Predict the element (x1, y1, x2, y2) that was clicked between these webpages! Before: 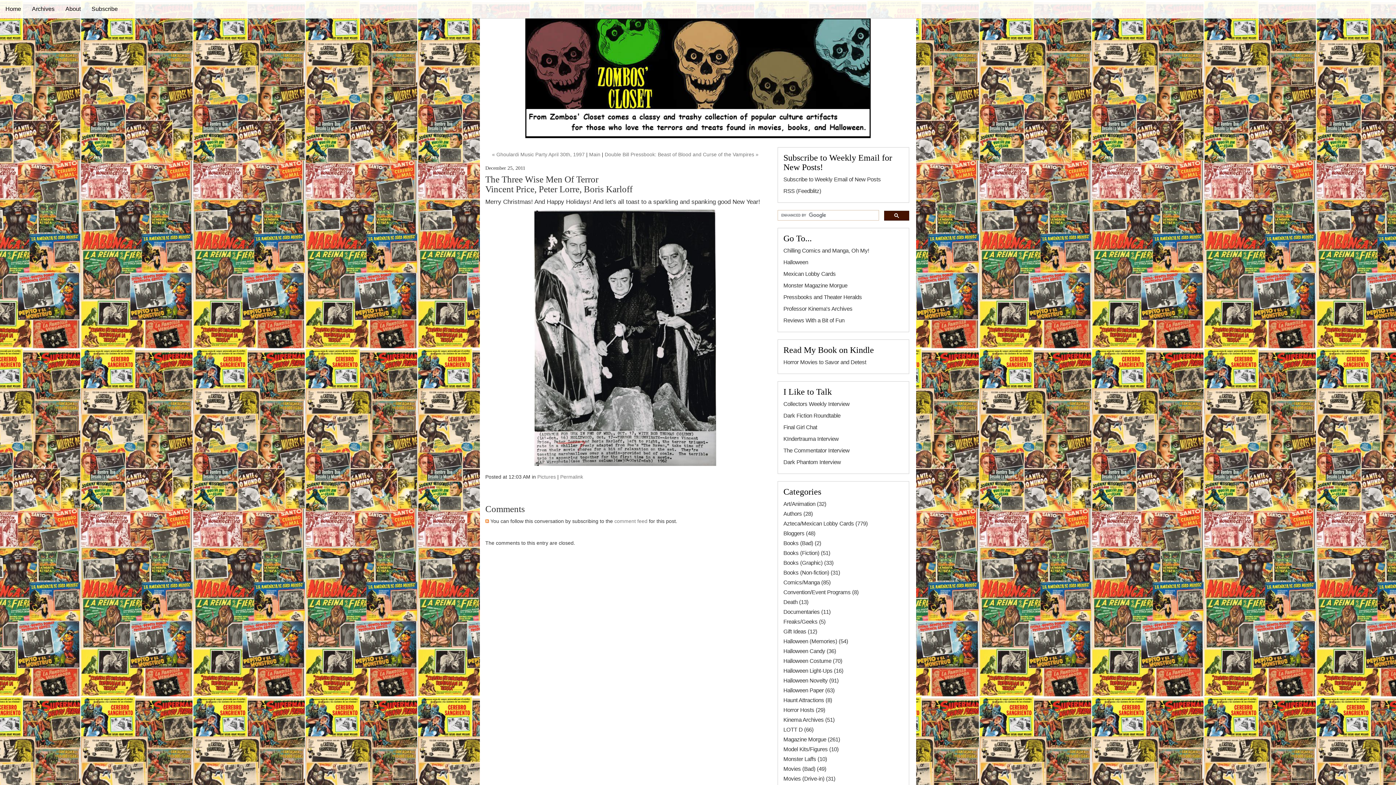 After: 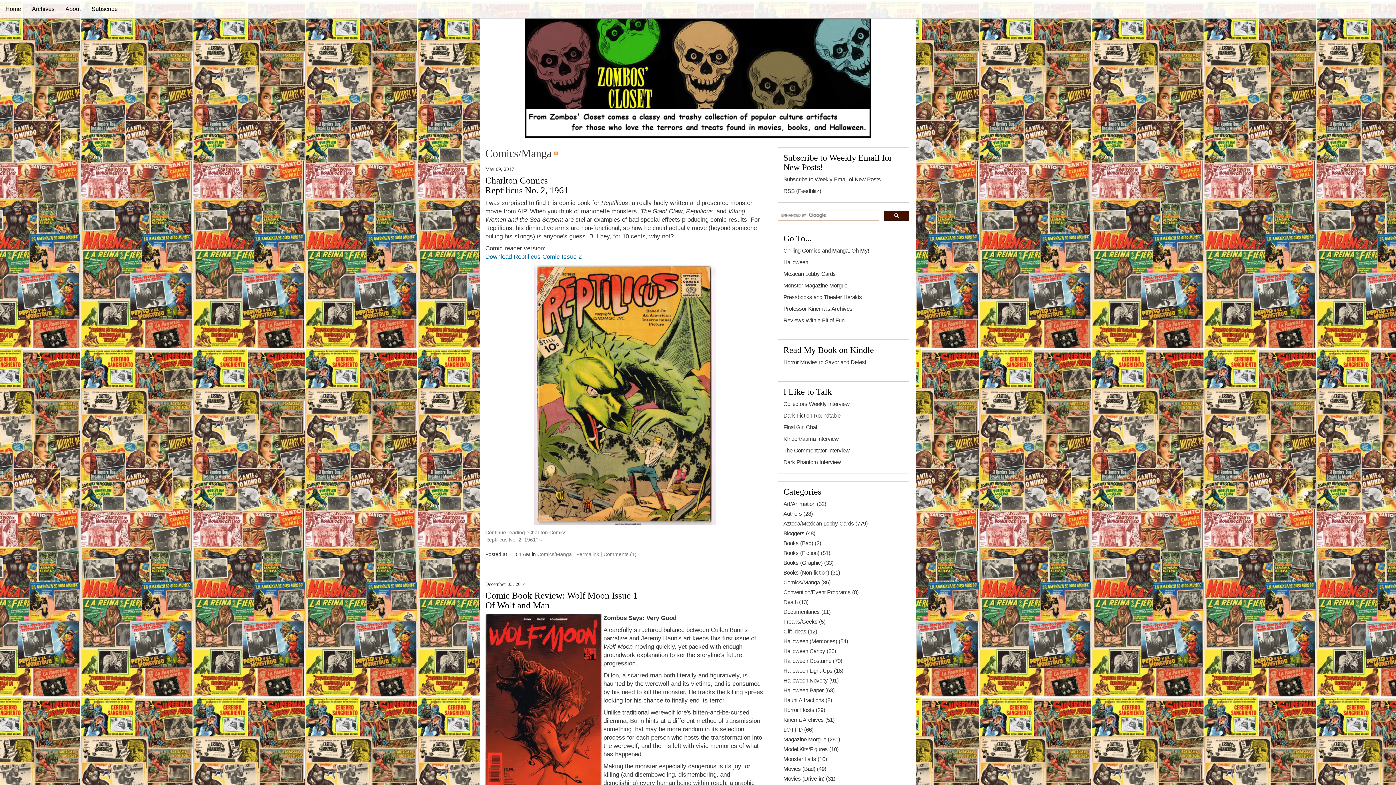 Action: bbox: (783, 579, 830, 585) label: Comics/Manga (85)